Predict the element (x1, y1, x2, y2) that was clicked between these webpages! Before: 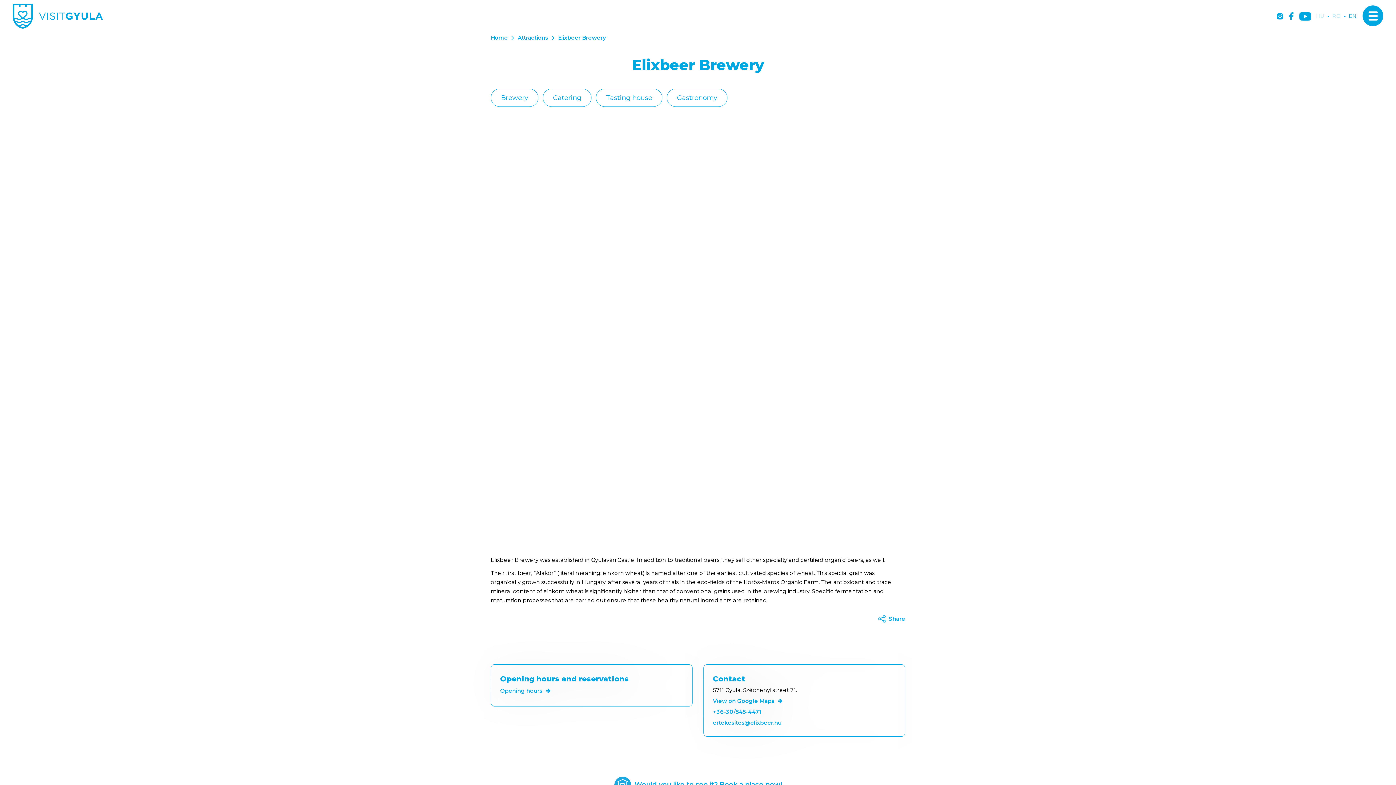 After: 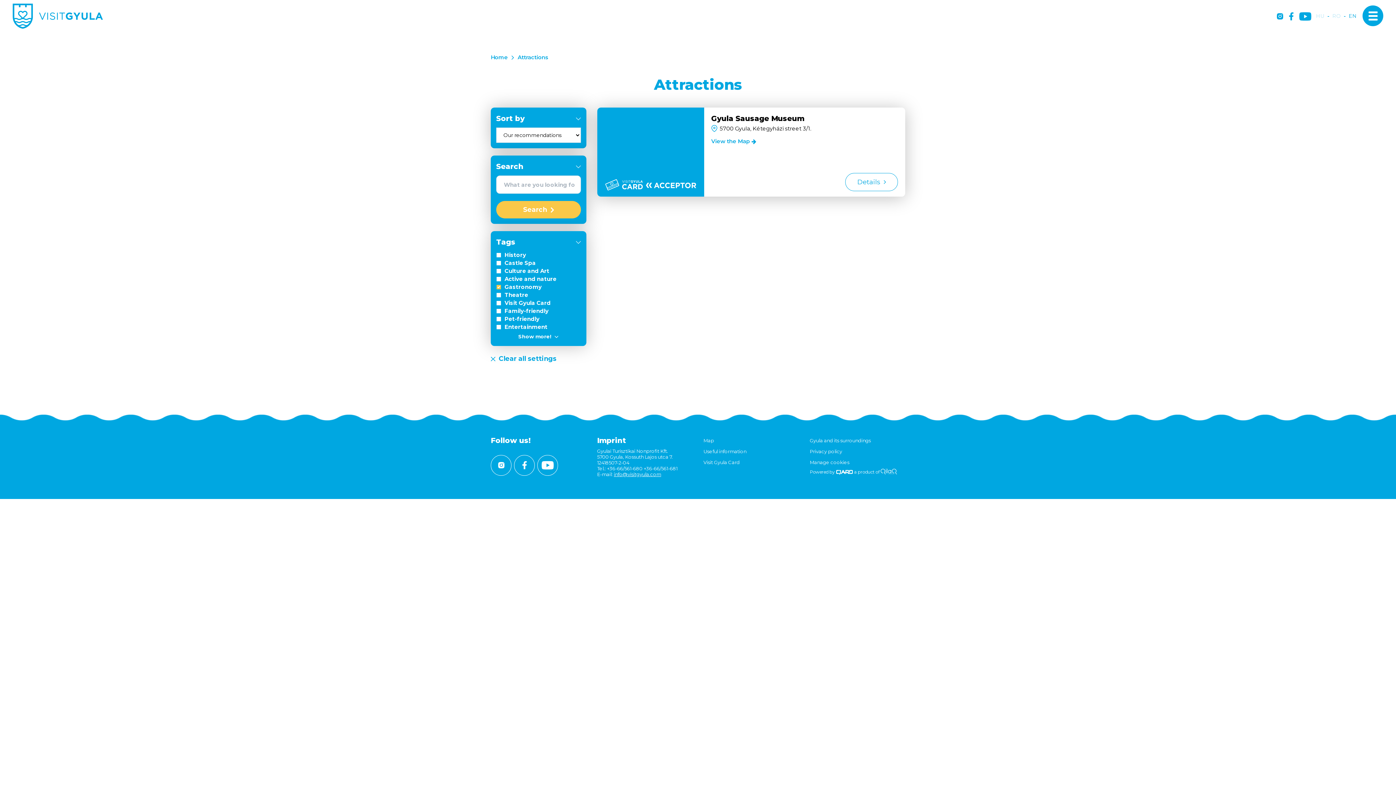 Action: label: Gastronomy bbox: (666, 88, 727, 106)